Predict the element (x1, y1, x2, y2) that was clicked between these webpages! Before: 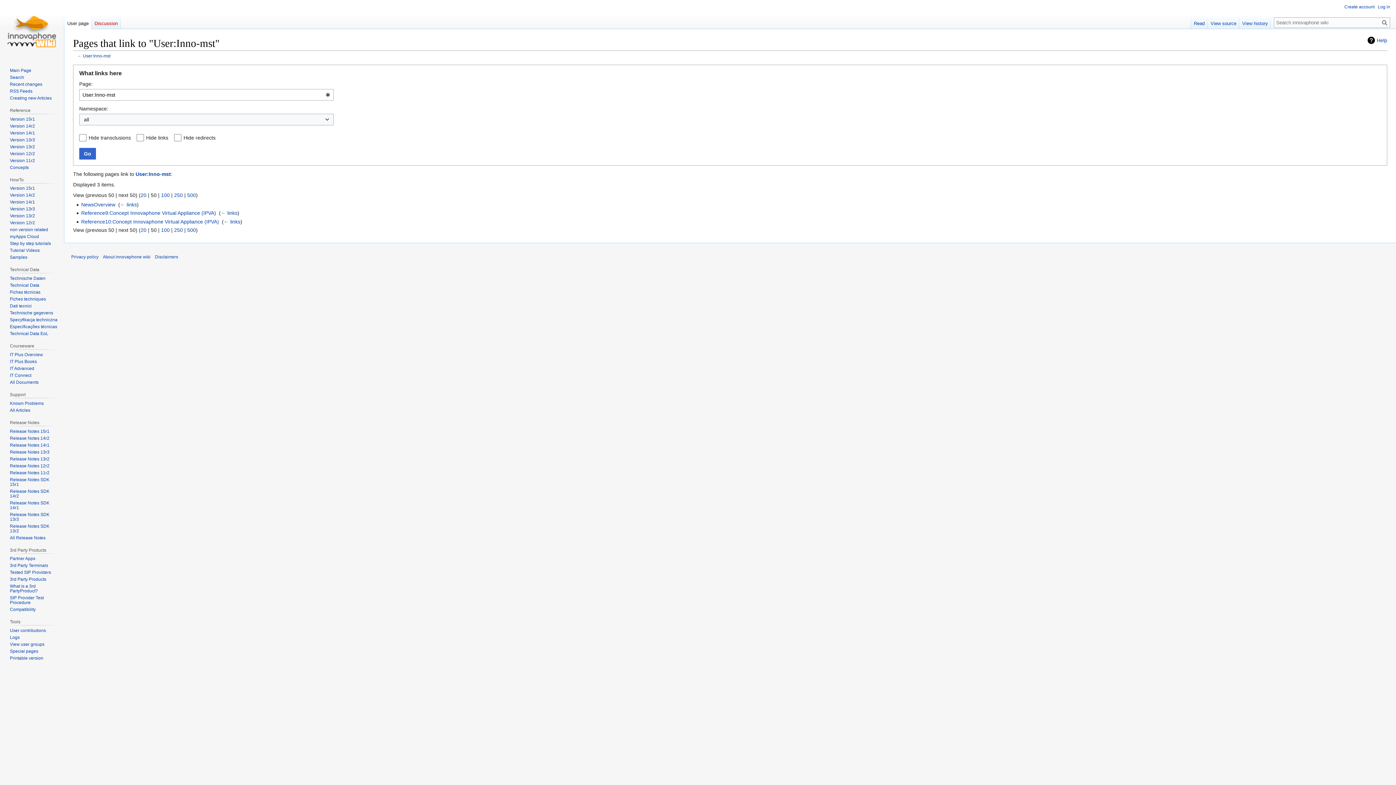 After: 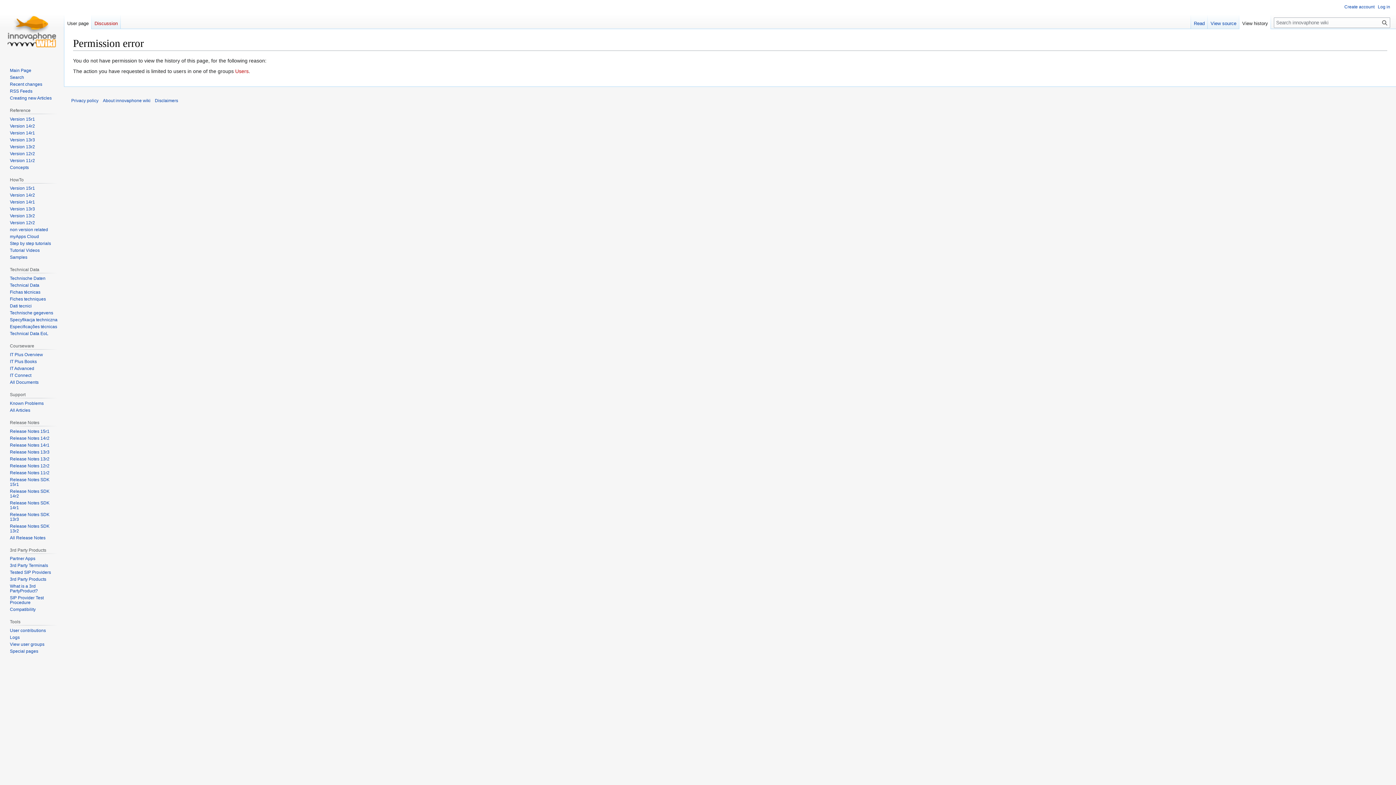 Action: bbox: (1239, 14, 1271, 29) label: View history